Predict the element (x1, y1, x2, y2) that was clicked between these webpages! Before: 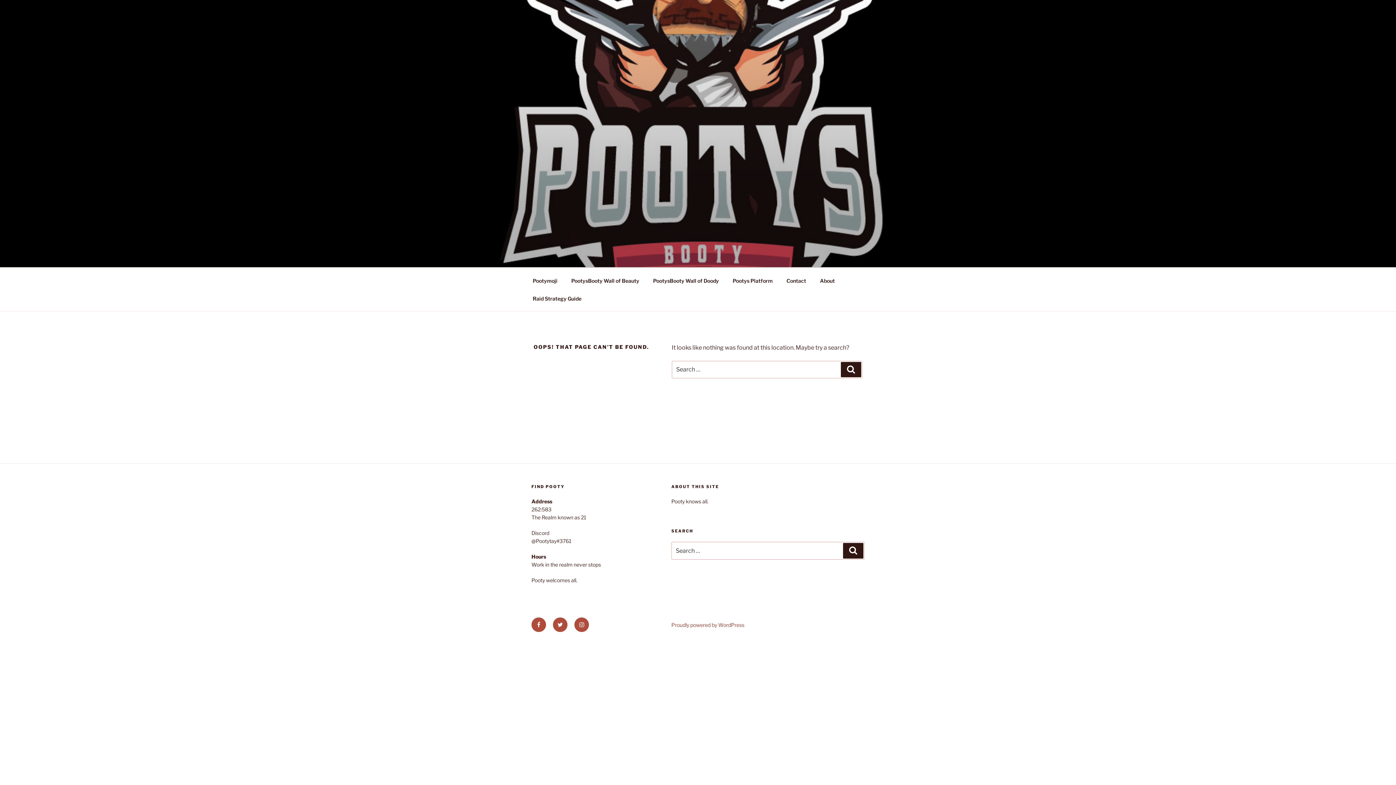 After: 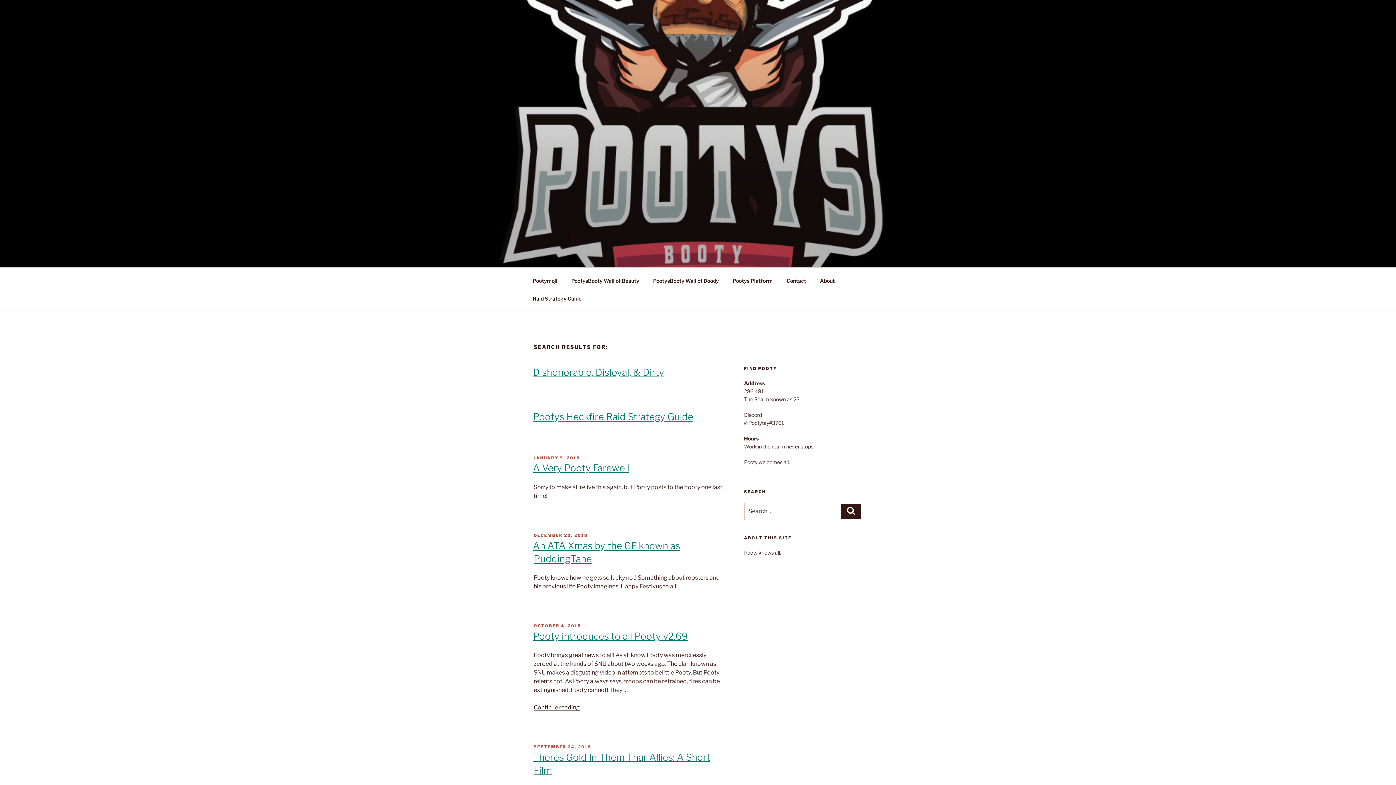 Action: label: Search bbox: (843, 543, 863, 558)